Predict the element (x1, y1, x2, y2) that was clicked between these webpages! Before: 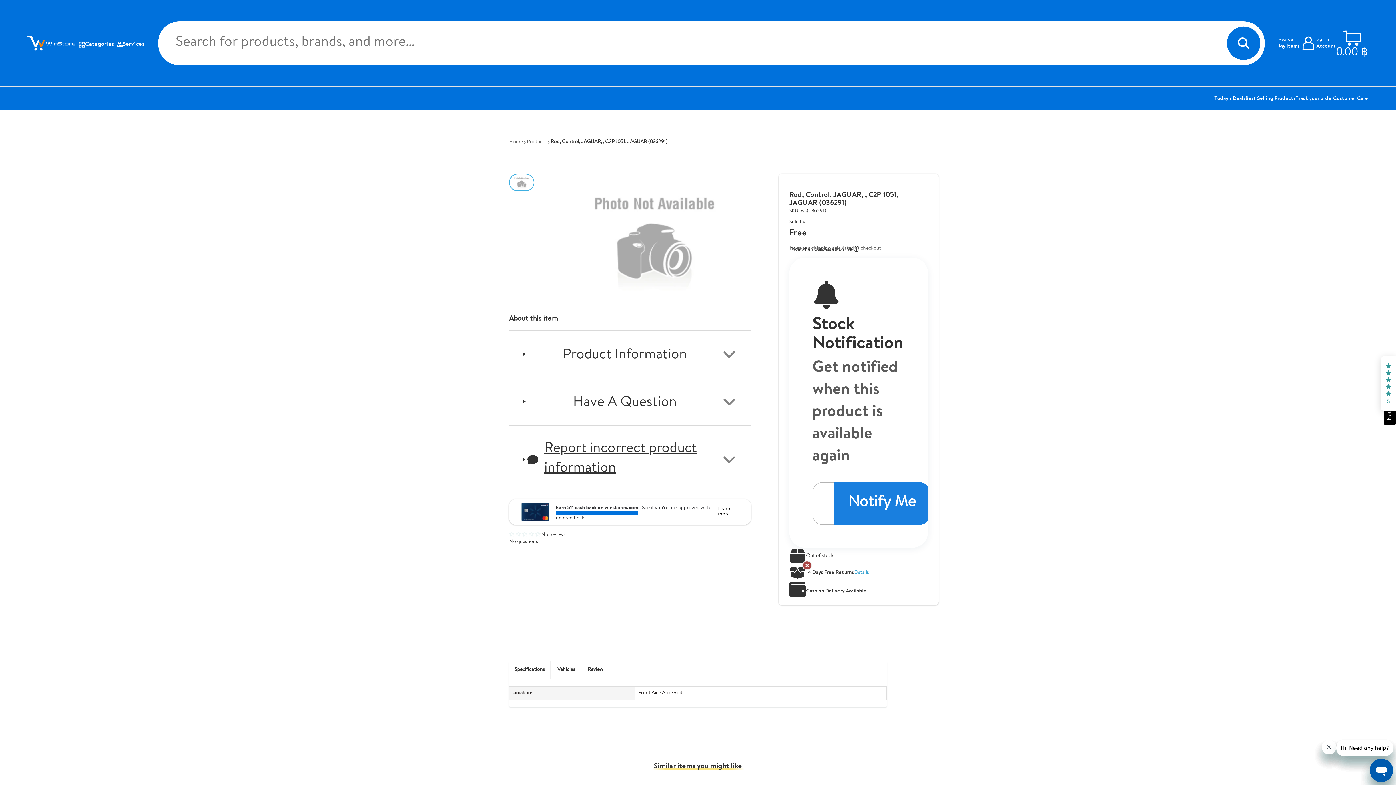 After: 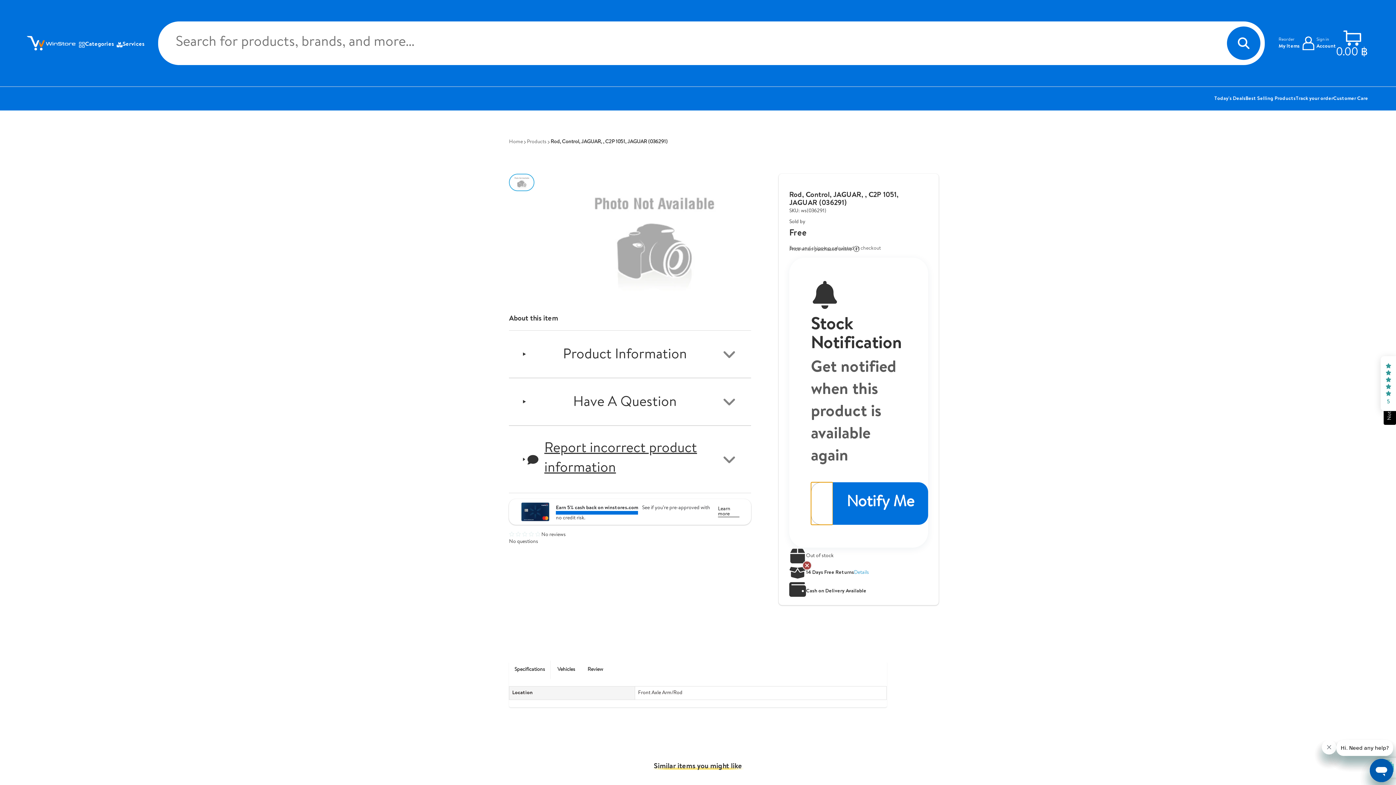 Action: label: Notify Me bbox: (834, 482, 929, 525)